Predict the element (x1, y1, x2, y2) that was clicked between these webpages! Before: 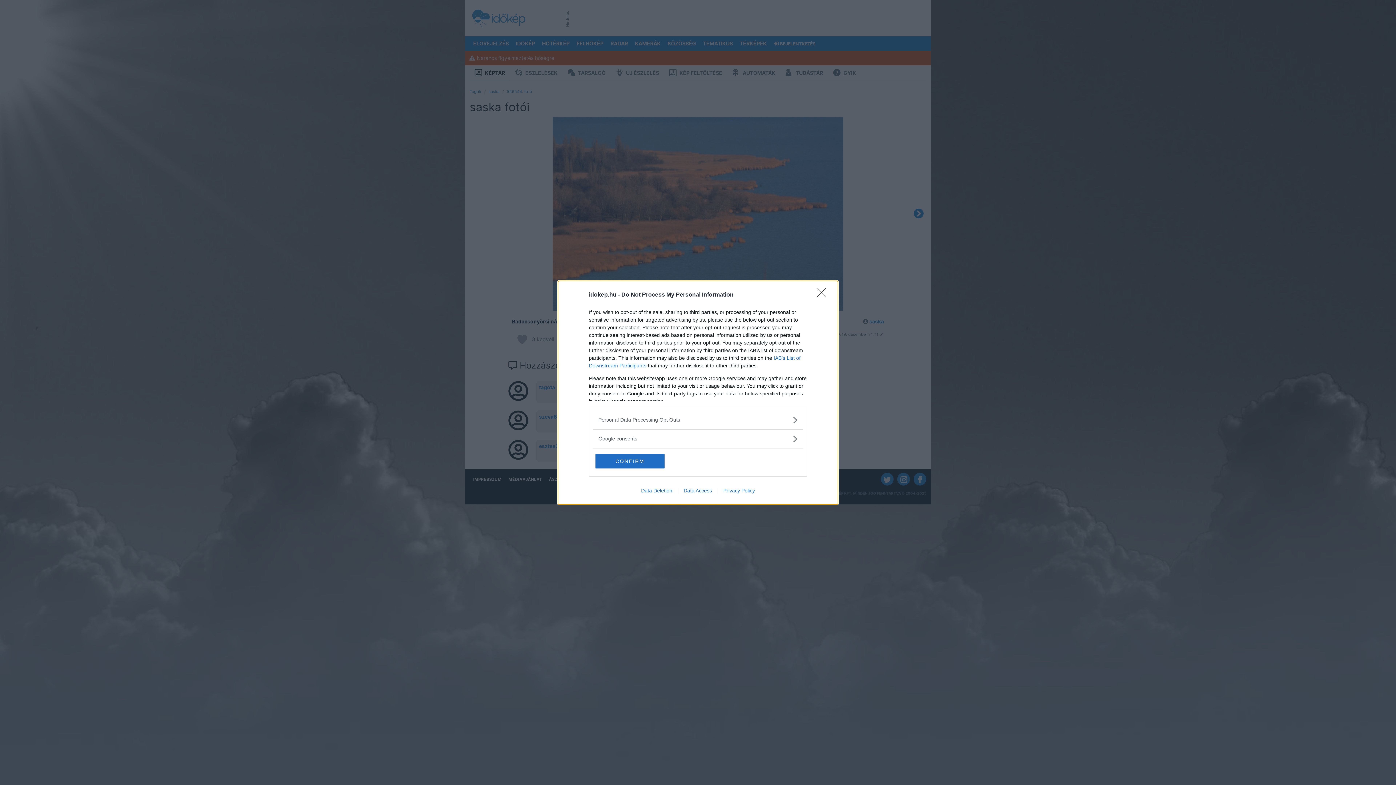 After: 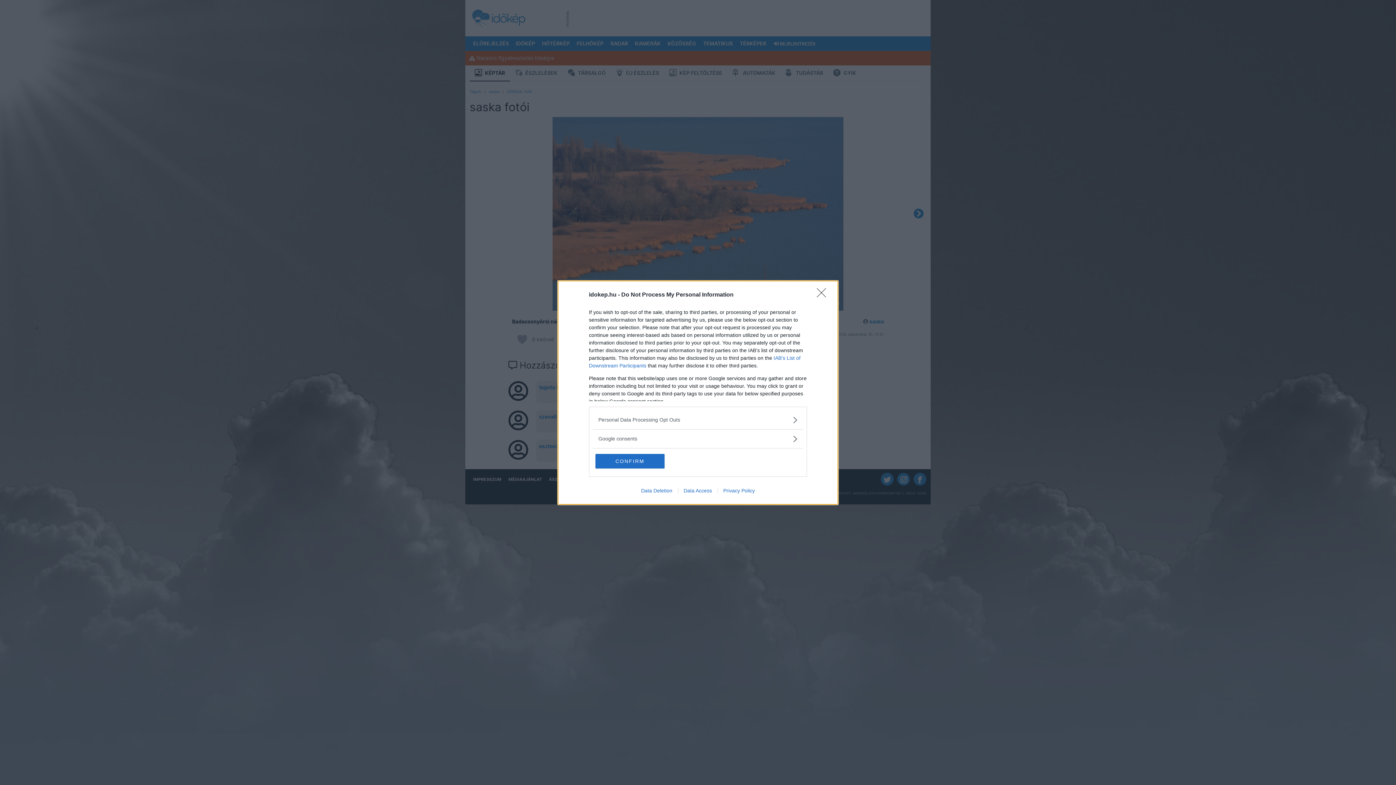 Action: label: Data Access bbox: (678, 487, 717, 493)